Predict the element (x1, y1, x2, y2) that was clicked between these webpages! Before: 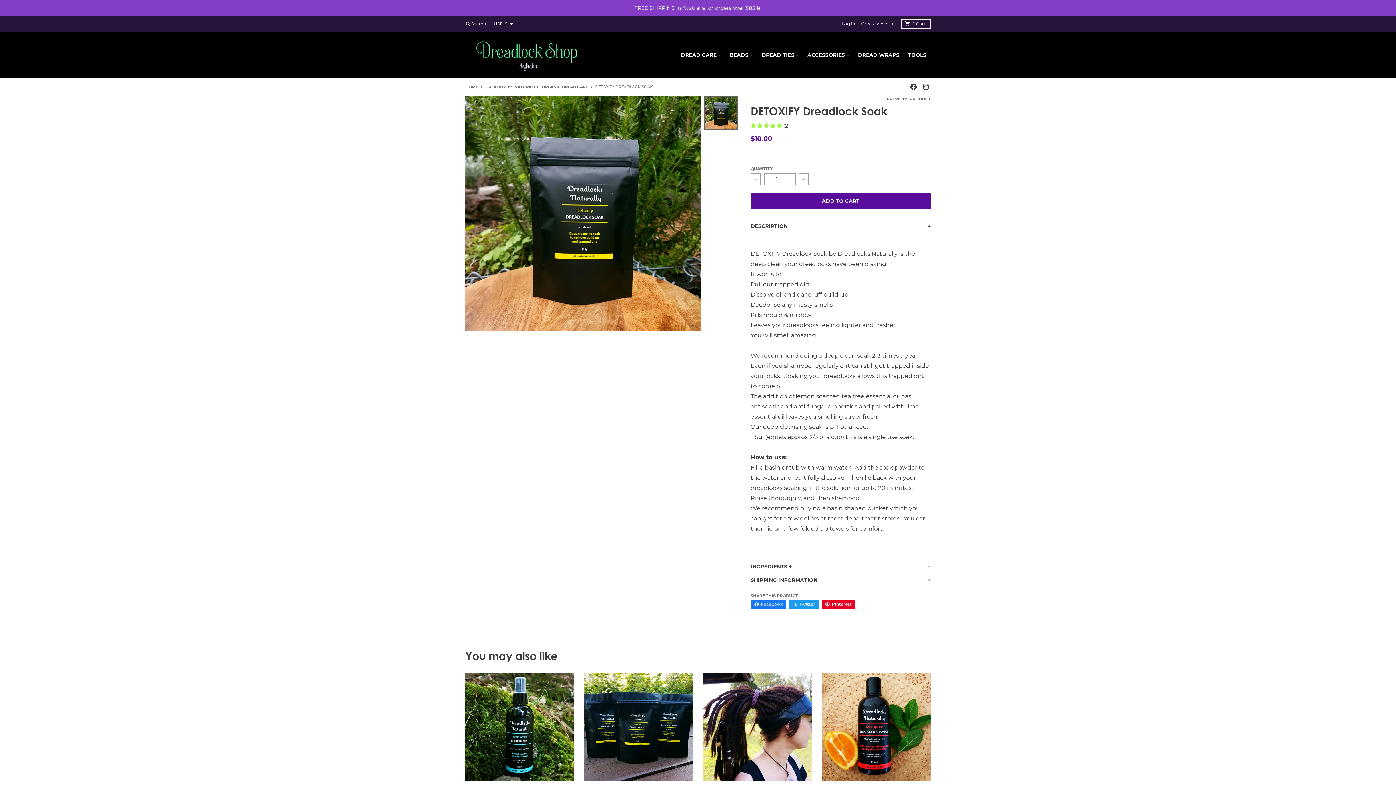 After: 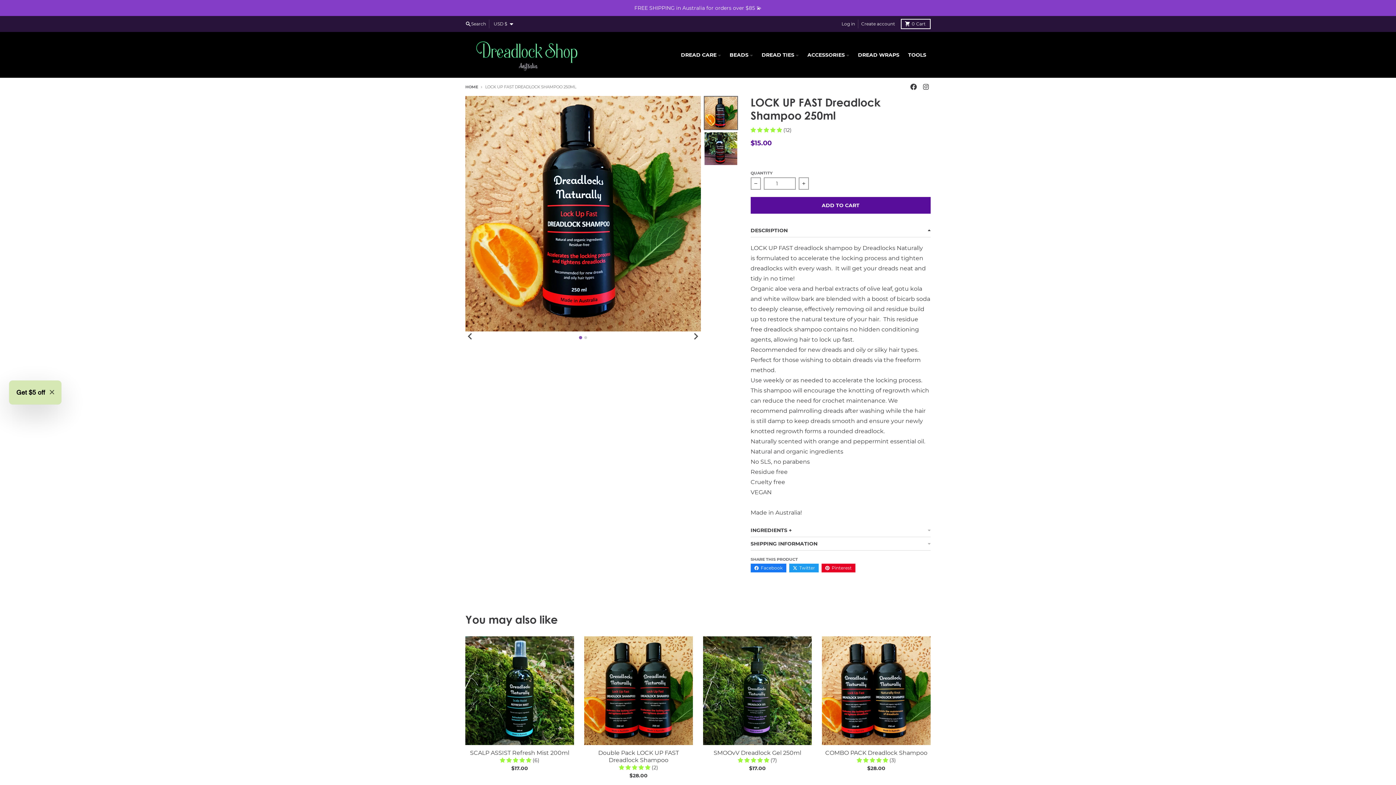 Action: bbox: (822, 673, 930, 781)